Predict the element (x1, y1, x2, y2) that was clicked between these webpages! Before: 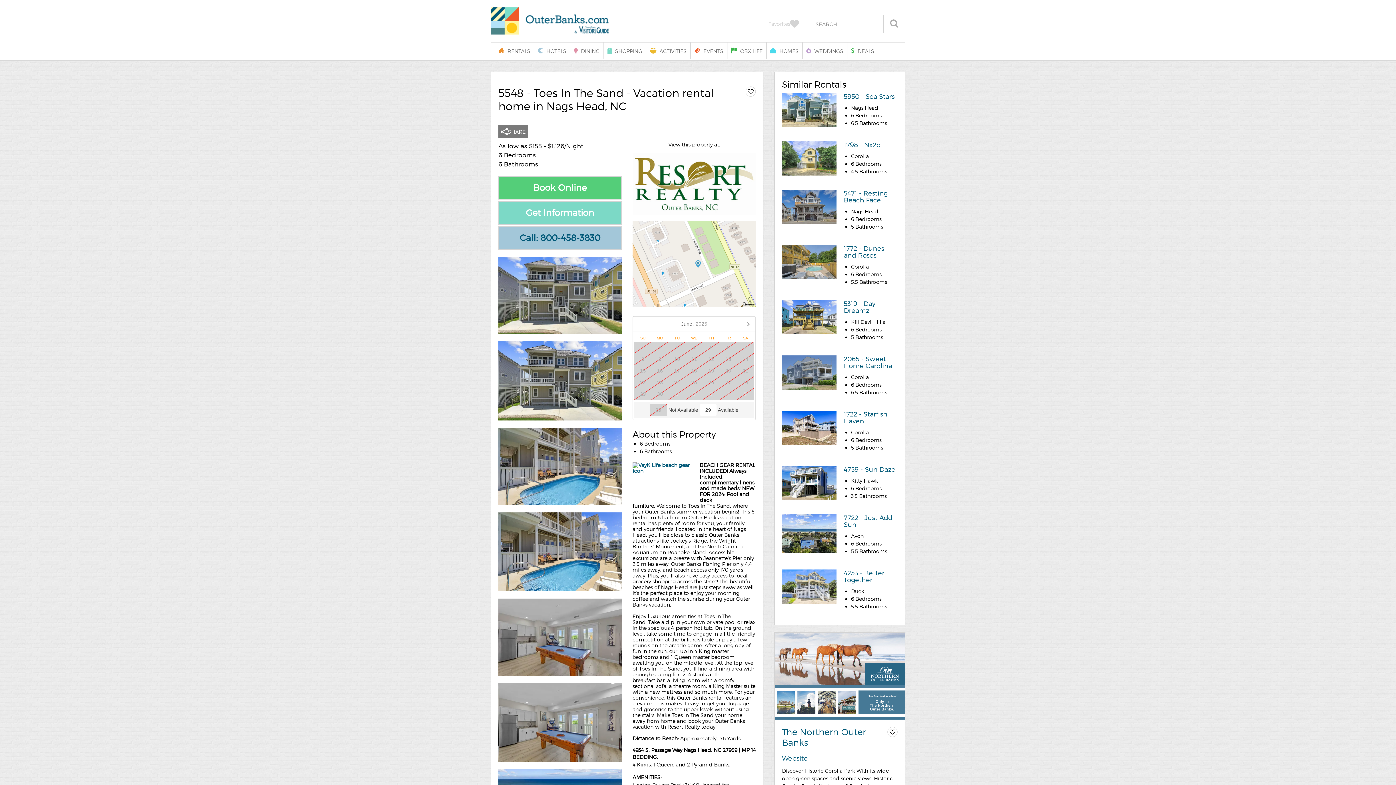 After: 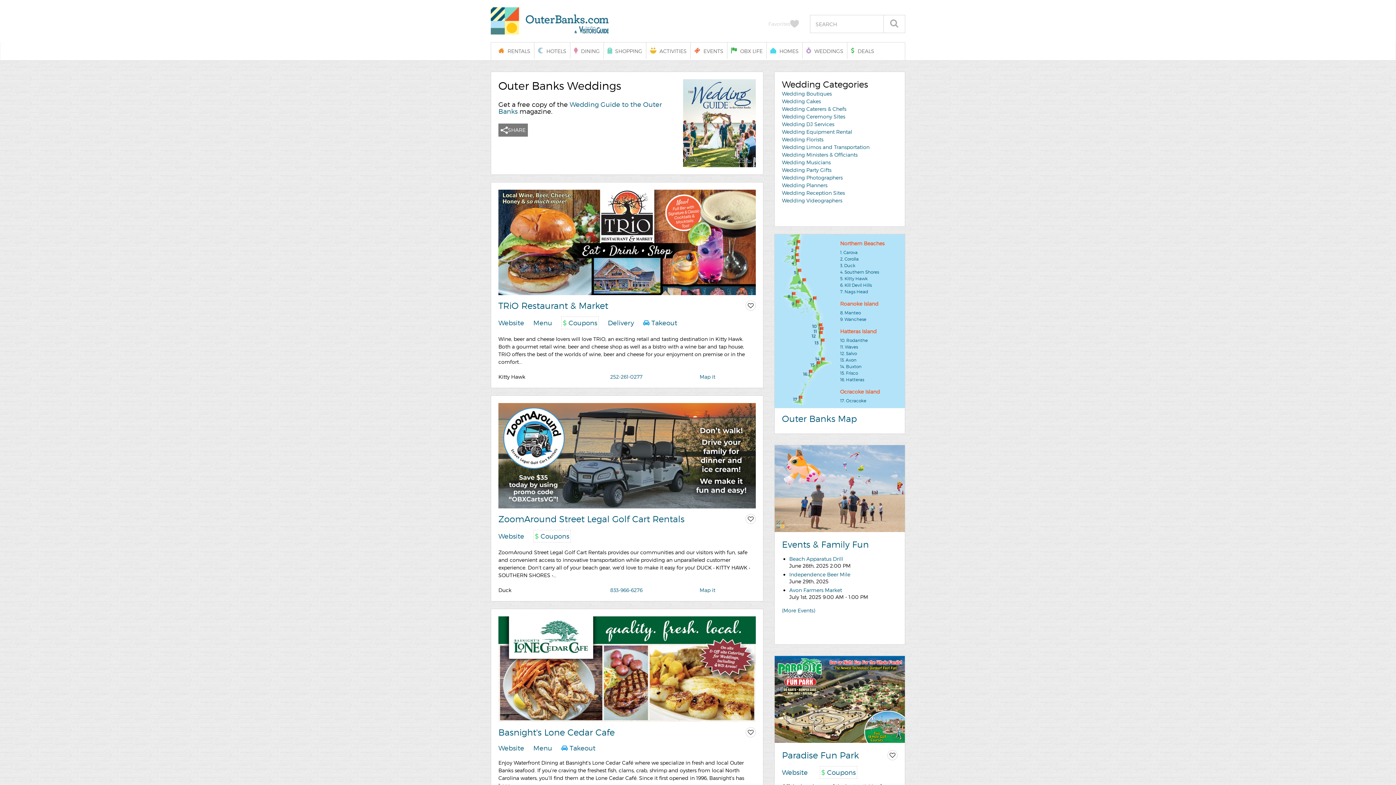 Action: label: WEDDINGS bbox: (802, 42, 847, 58)